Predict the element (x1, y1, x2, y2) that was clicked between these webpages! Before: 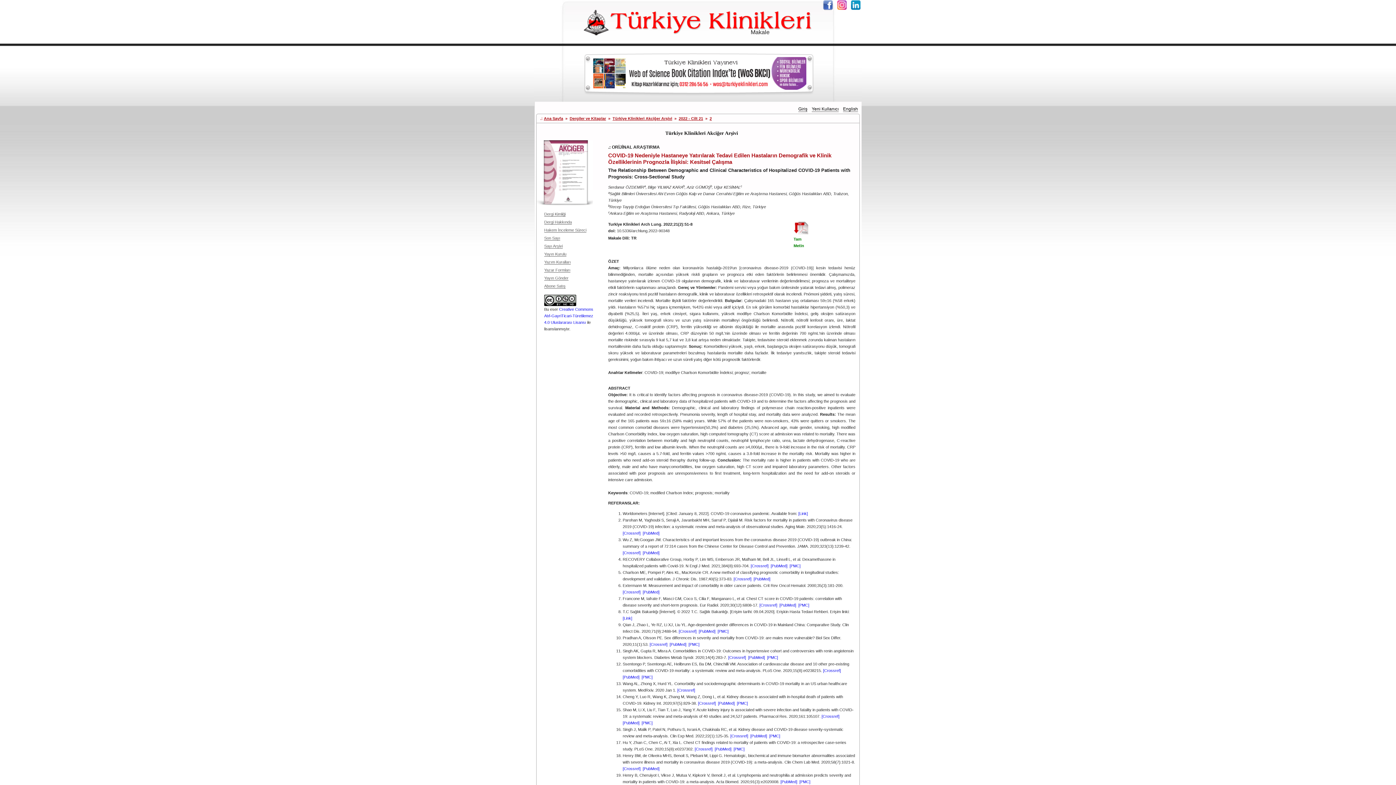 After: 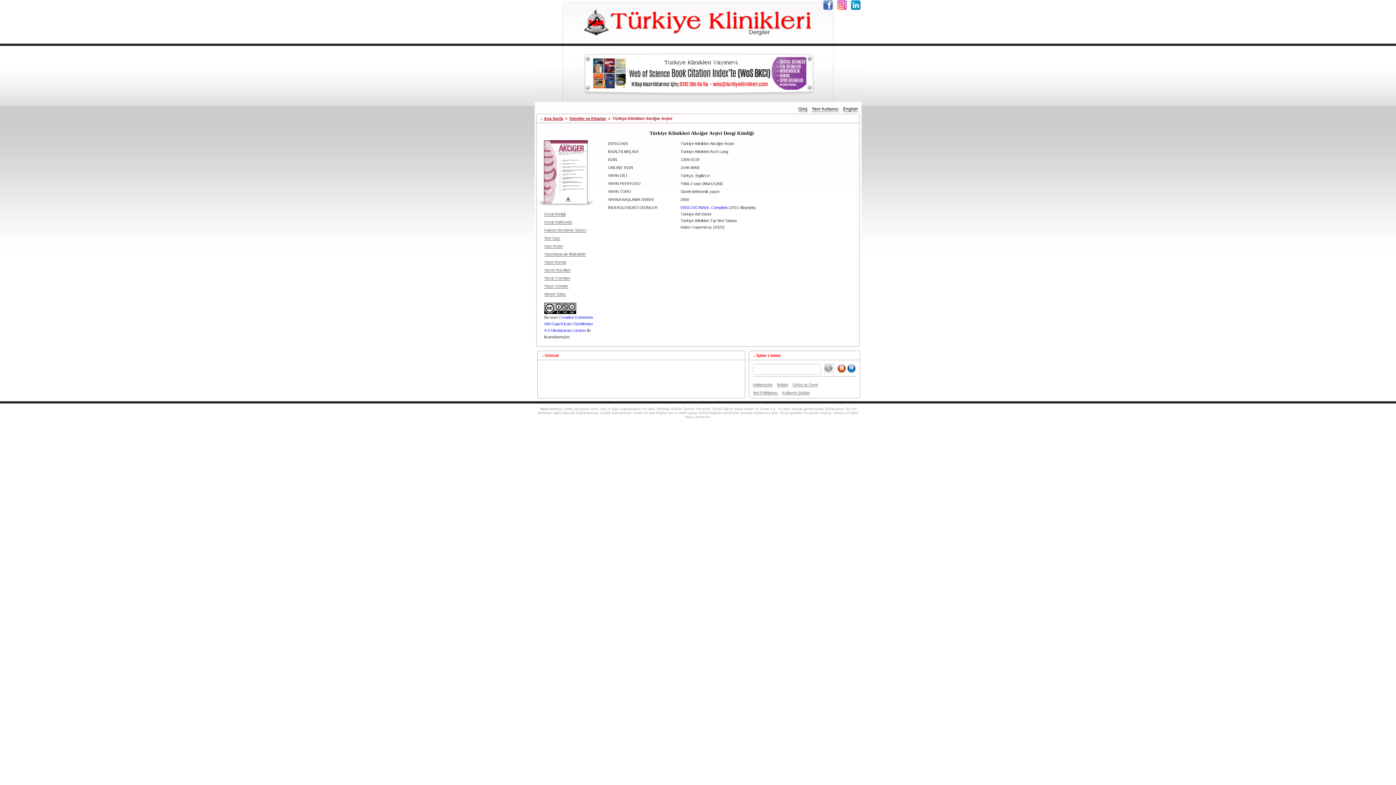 Action: bbox: (544, 211, 565, 216) label: Dergi Kimliği